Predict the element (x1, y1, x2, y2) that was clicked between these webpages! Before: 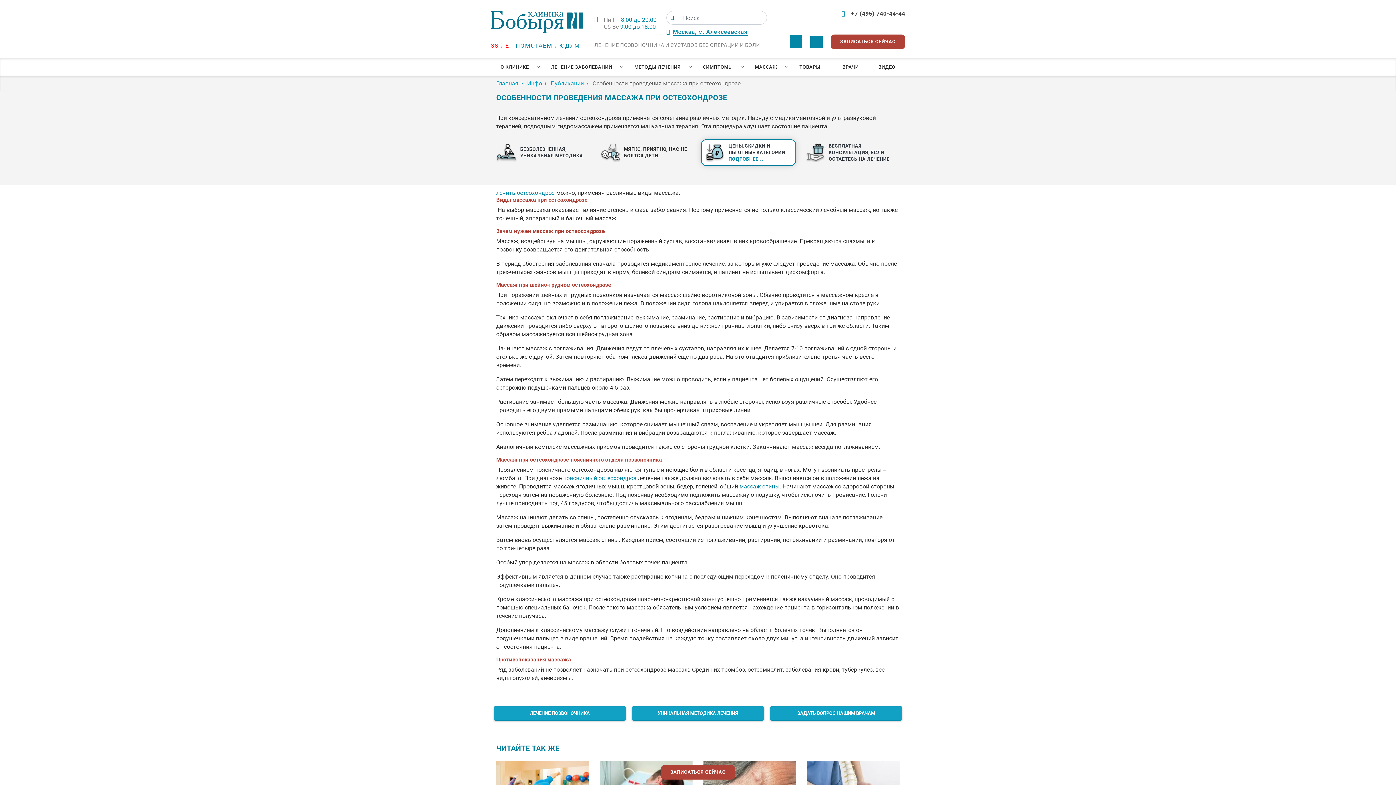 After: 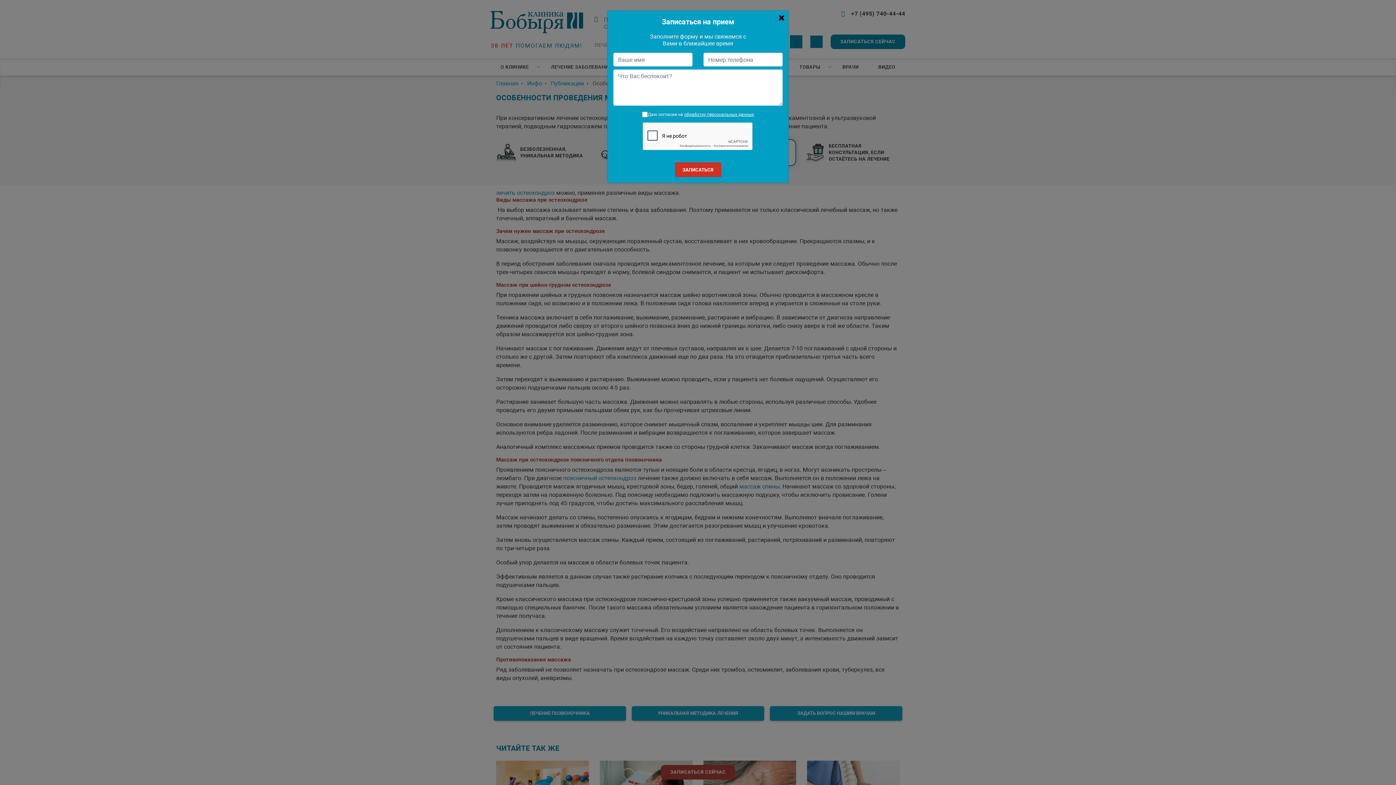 Action: label: ЗАПИСАТЬСЯ СЕЙЧАС bbox: (831, 34, 905, 49)